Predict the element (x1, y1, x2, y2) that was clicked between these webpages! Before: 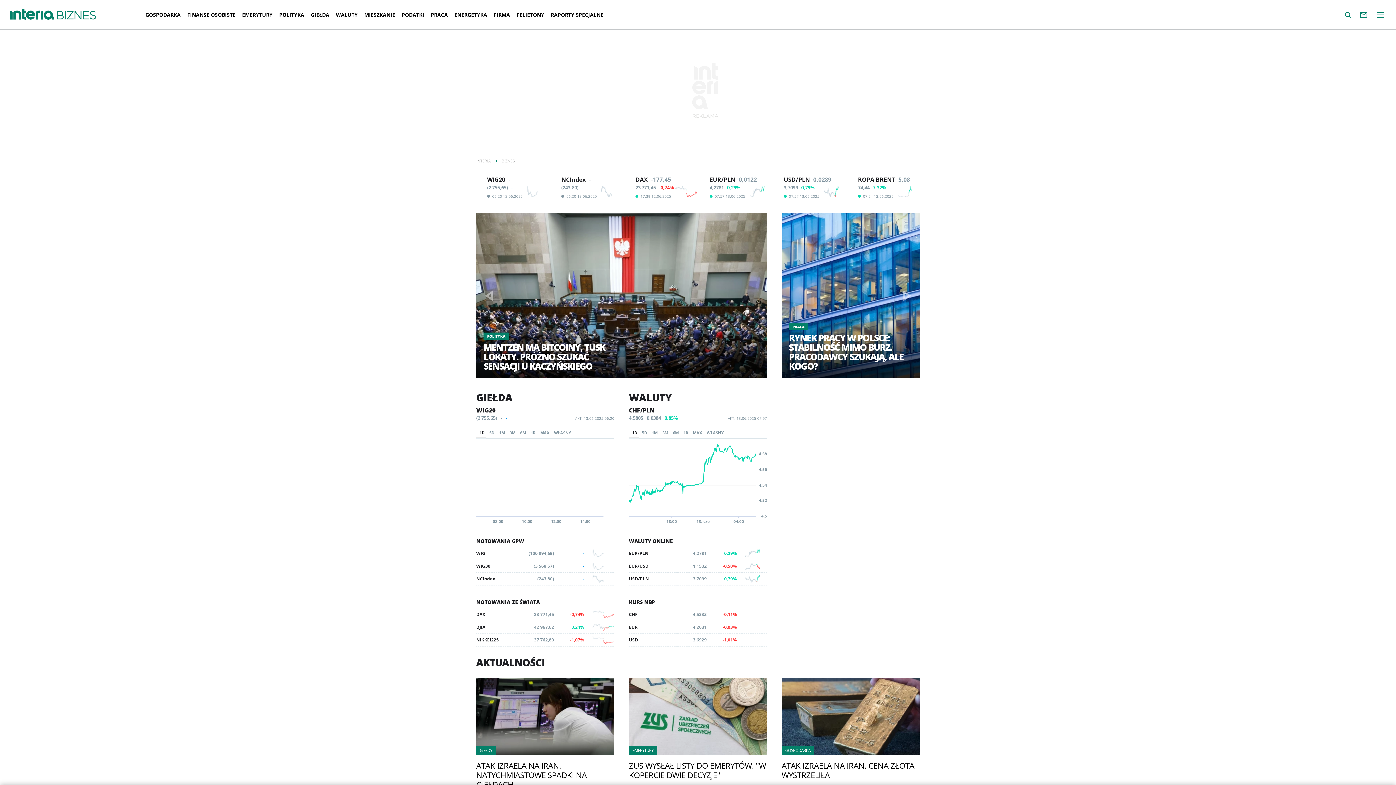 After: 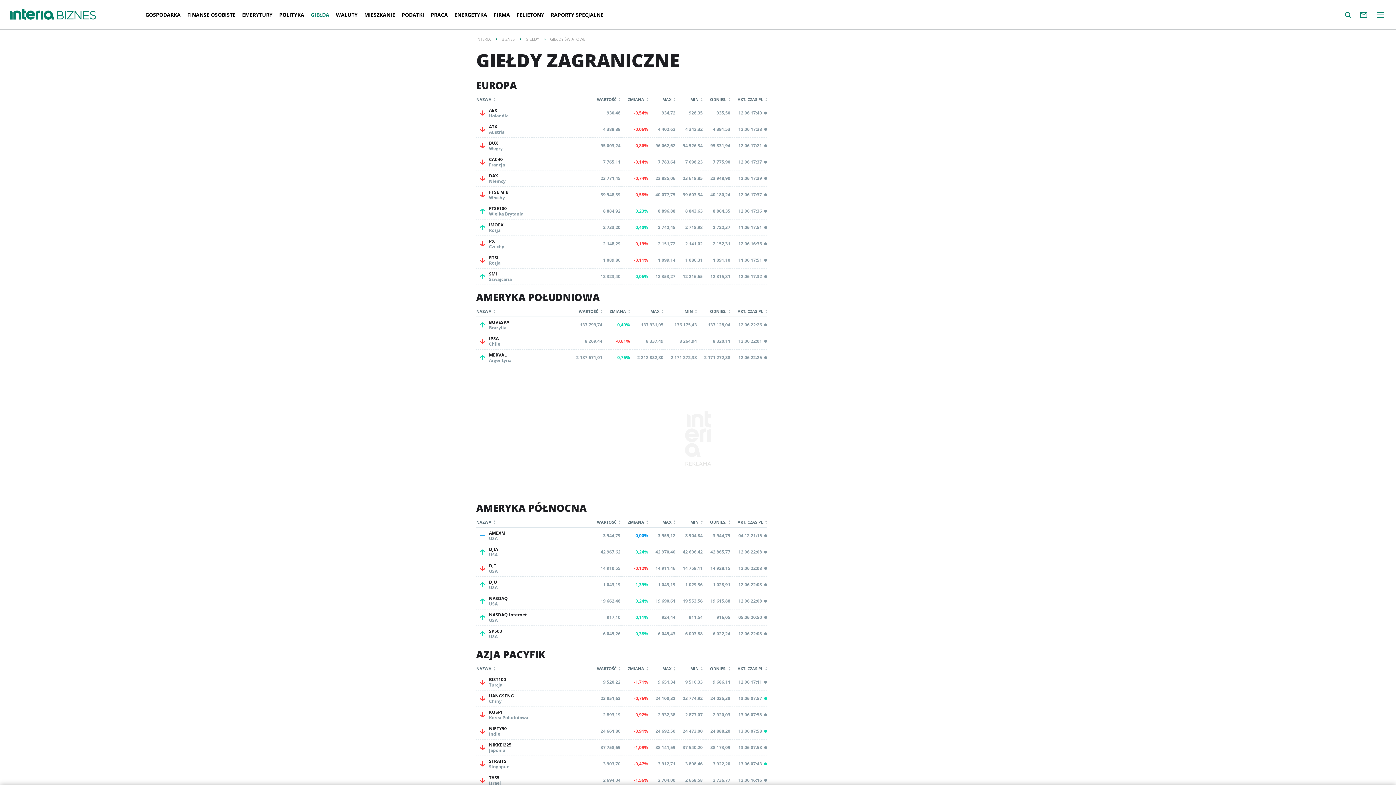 Action: bbox: (476, 598, 540, 605) label: NOTOWANIA ZE ŚWIATA